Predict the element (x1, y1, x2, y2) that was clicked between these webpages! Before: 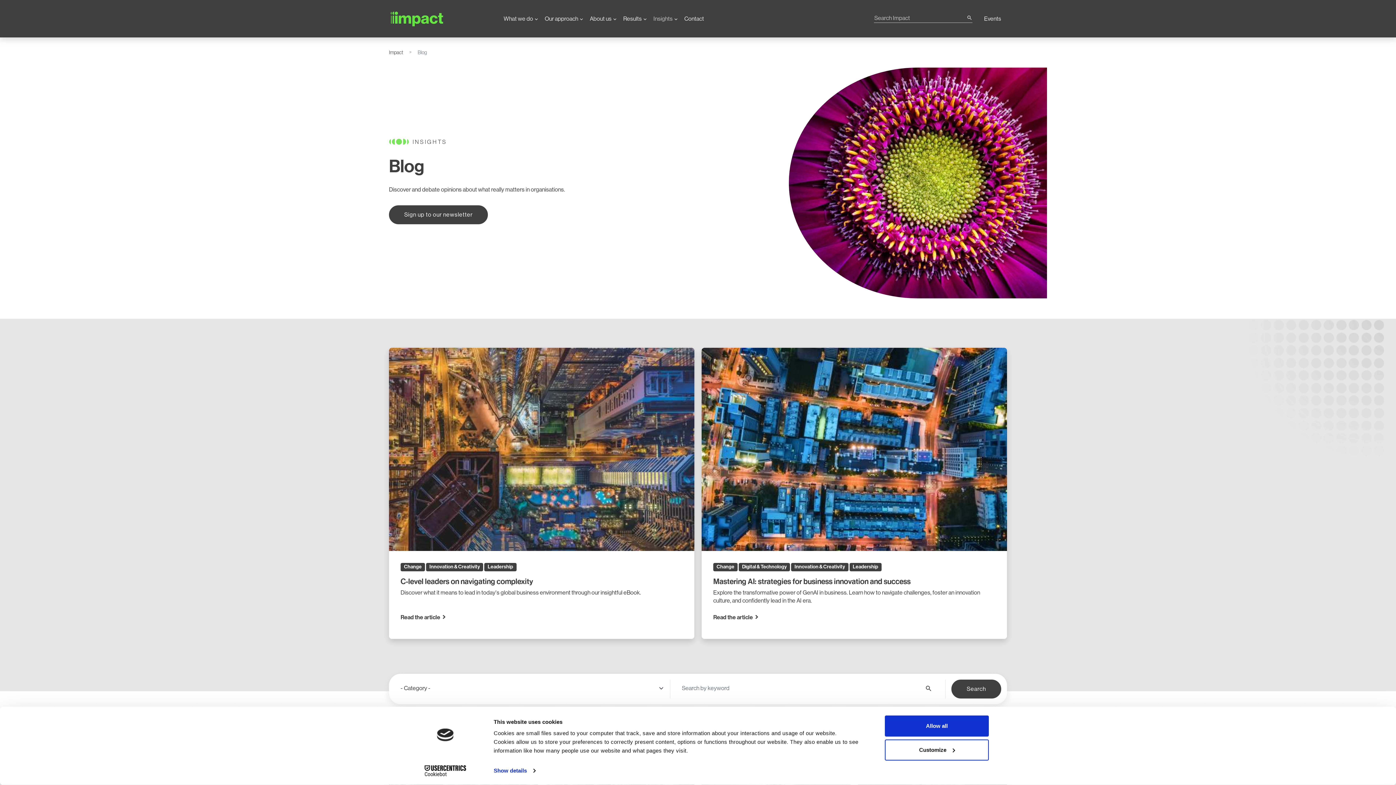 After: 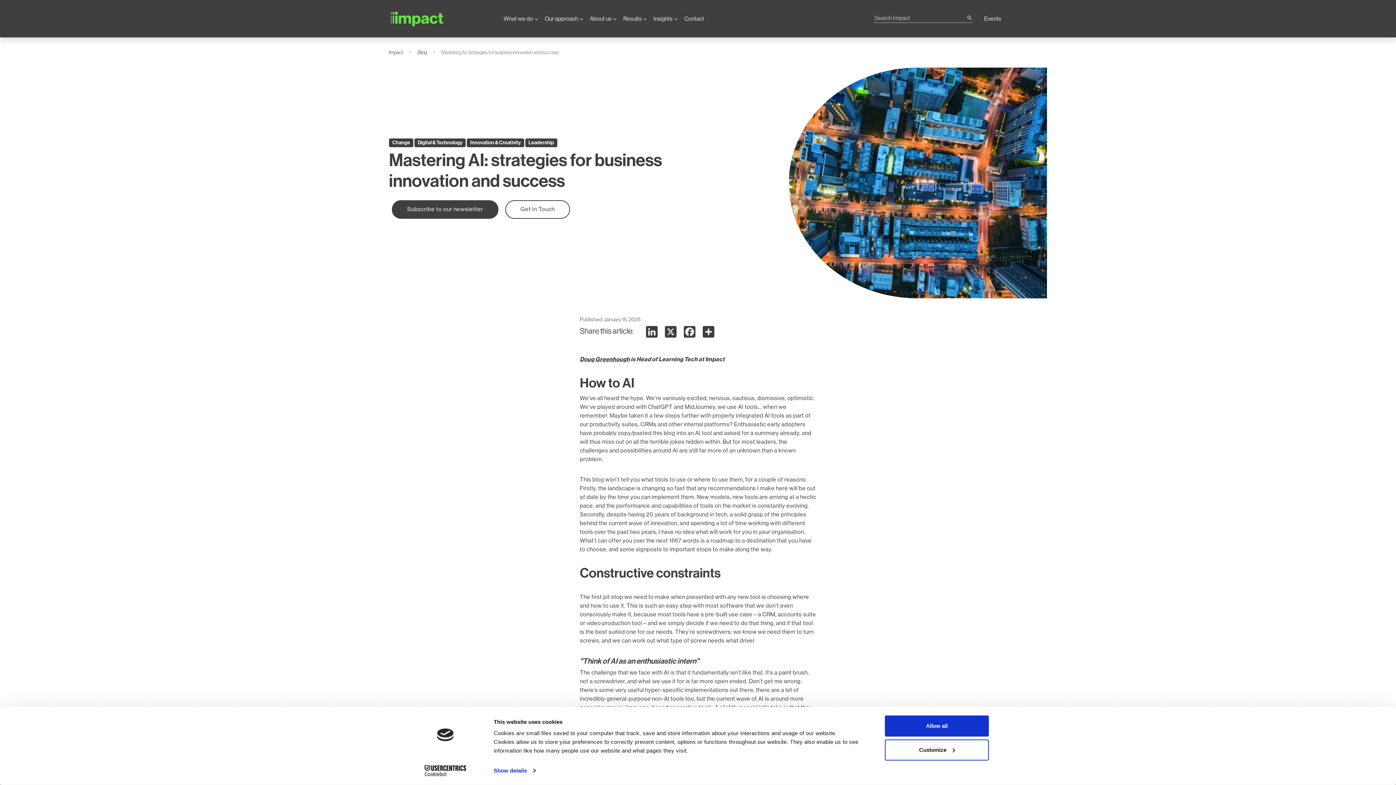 Action: label: Mastering AI: strategies for business innovation and success bbox: (713, 577, 910, 586)